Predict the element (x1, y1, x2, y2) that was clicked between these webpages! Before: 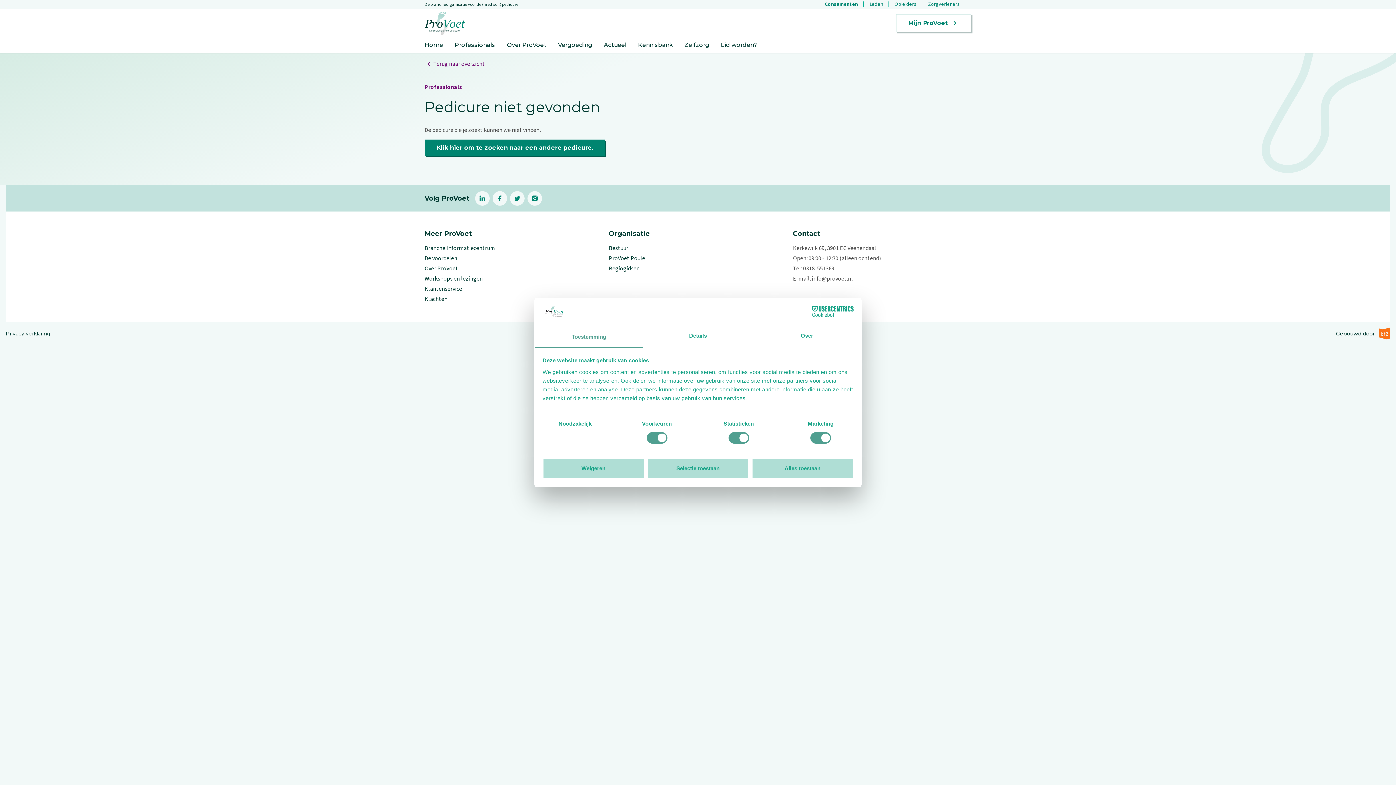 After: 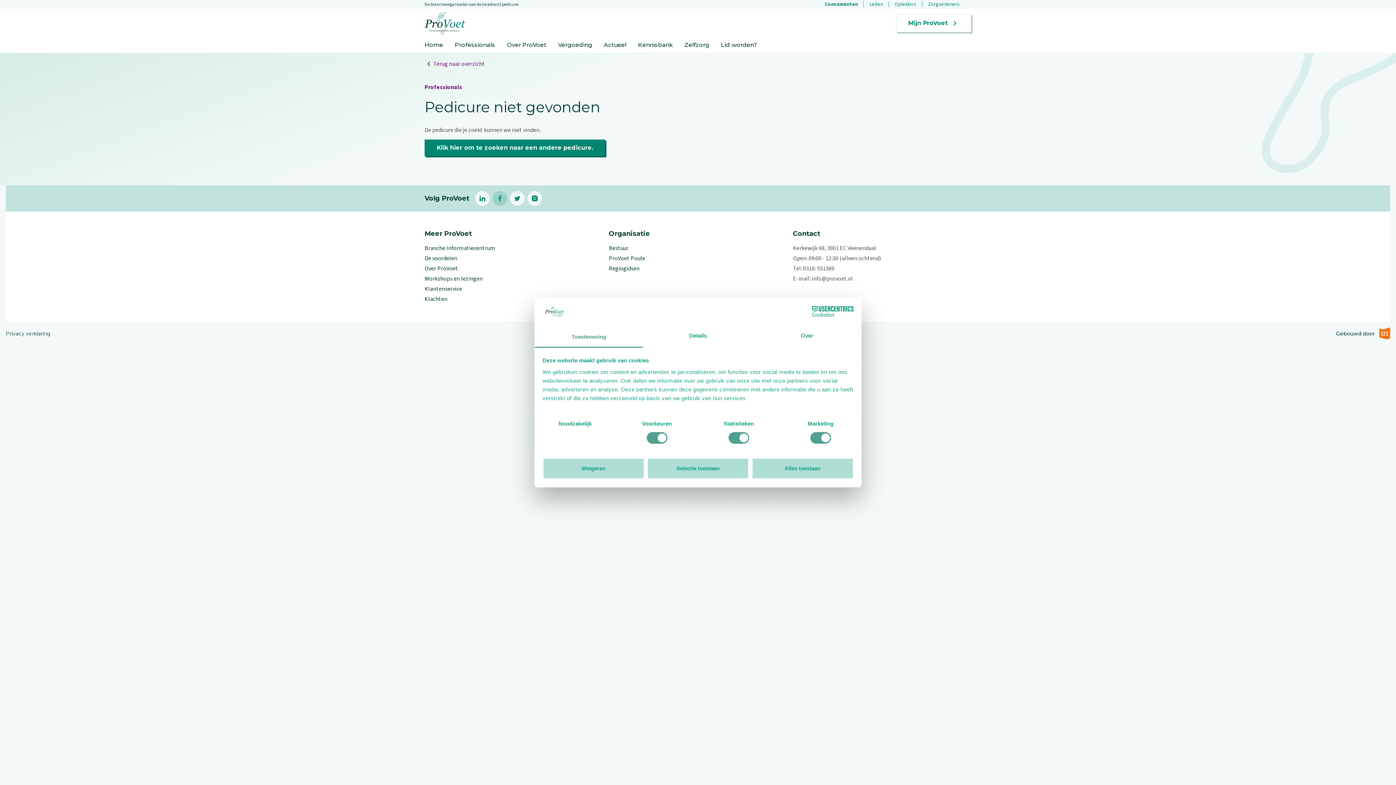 Action: label: facebook (Let op uitgaande link) bbox: (492, 191, 507, 205)